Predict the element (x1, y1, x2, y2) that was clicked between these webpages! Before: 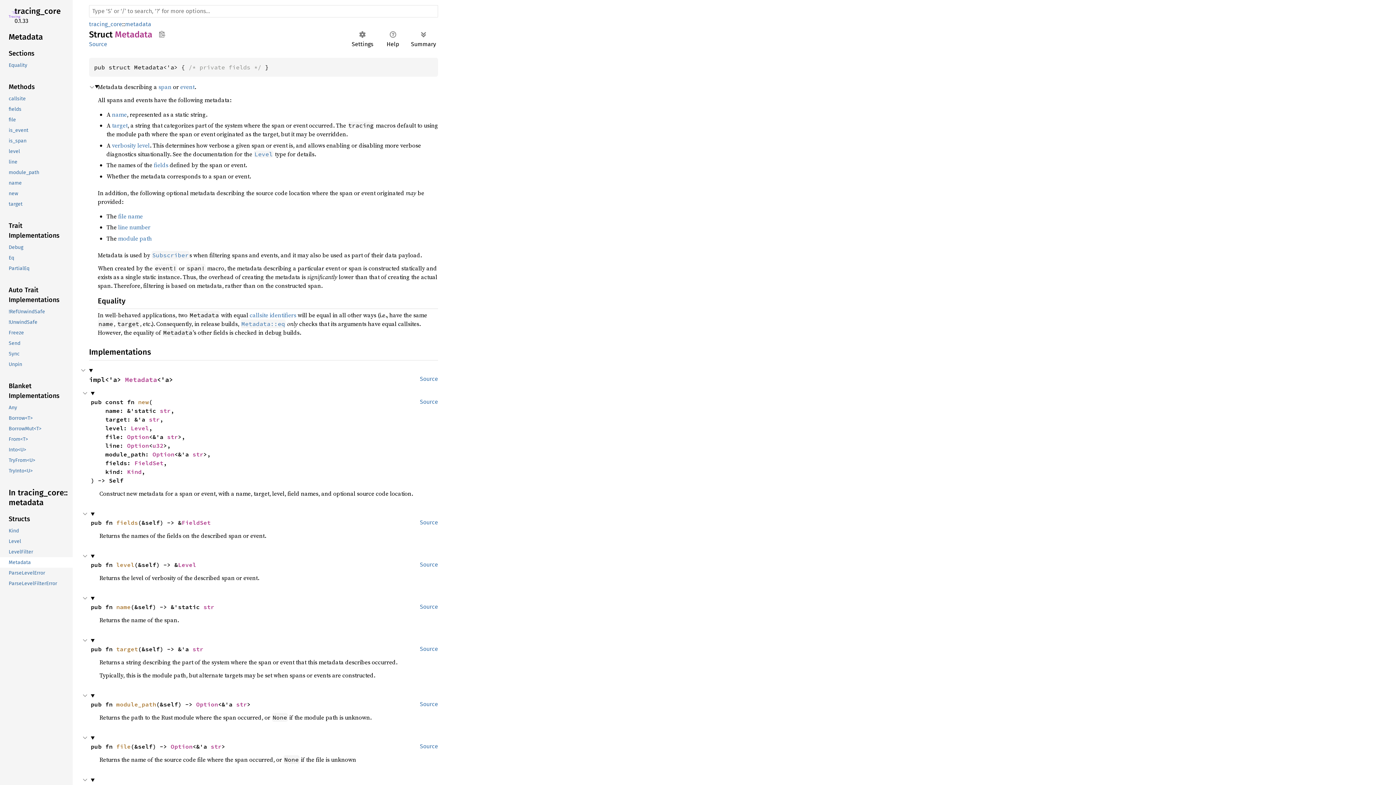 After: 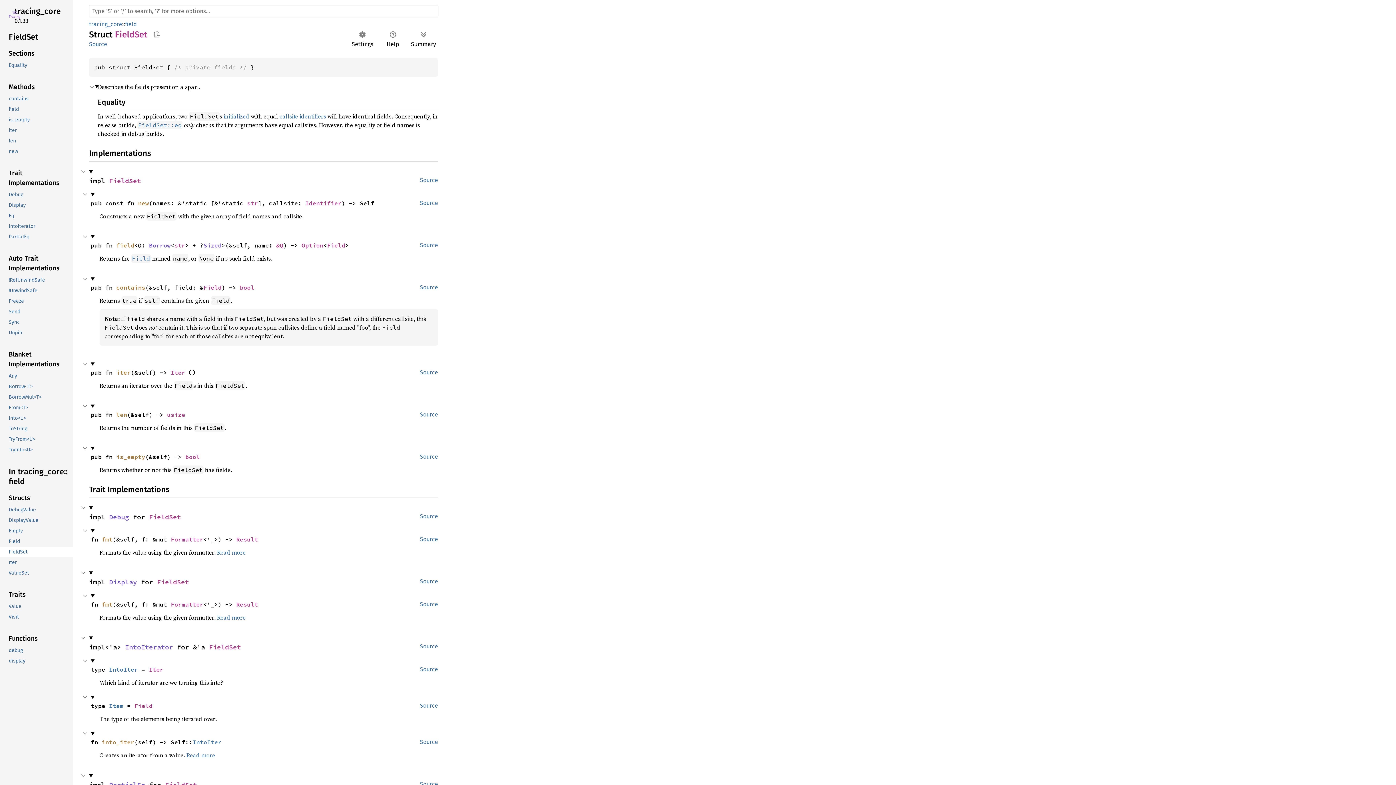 Action: label: FieldSet bbox: (181, 519, 210, 526)